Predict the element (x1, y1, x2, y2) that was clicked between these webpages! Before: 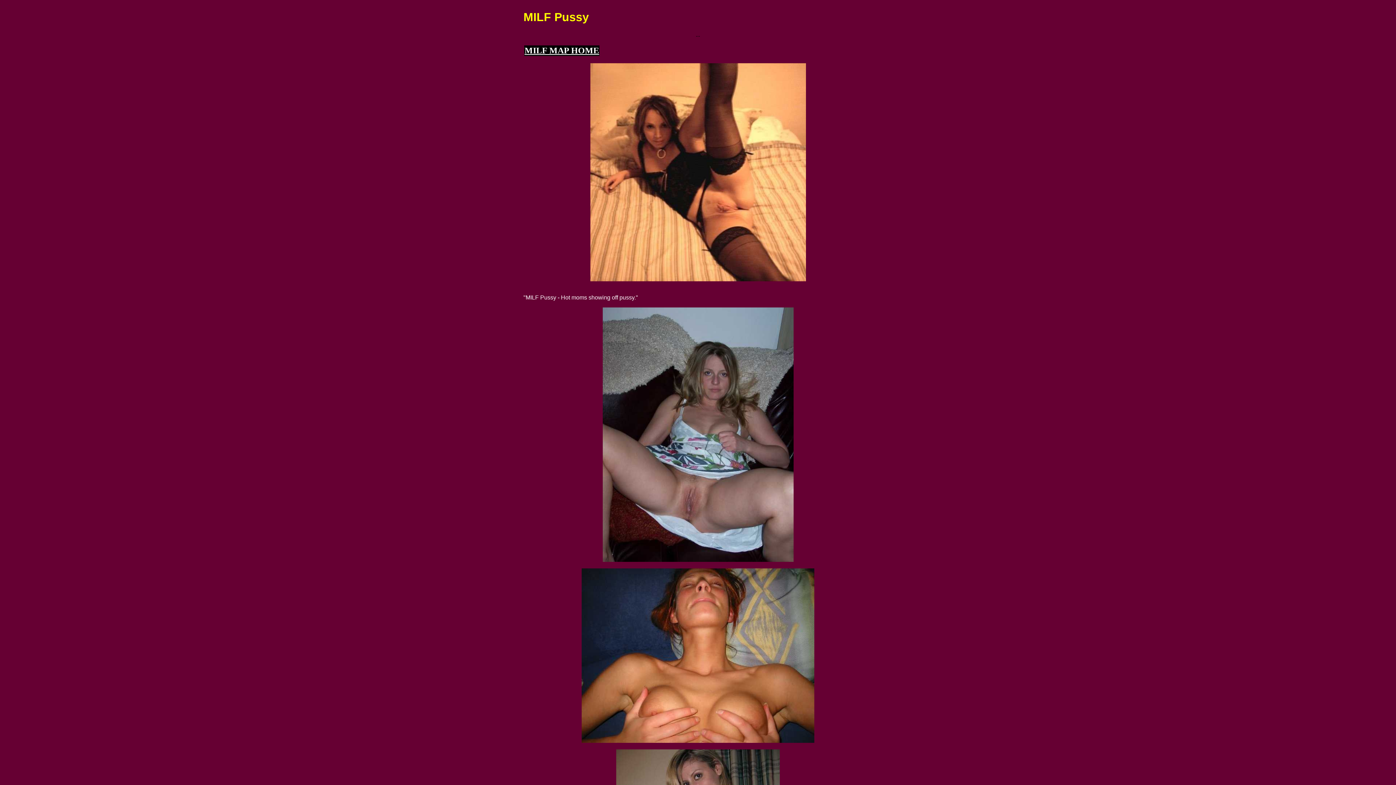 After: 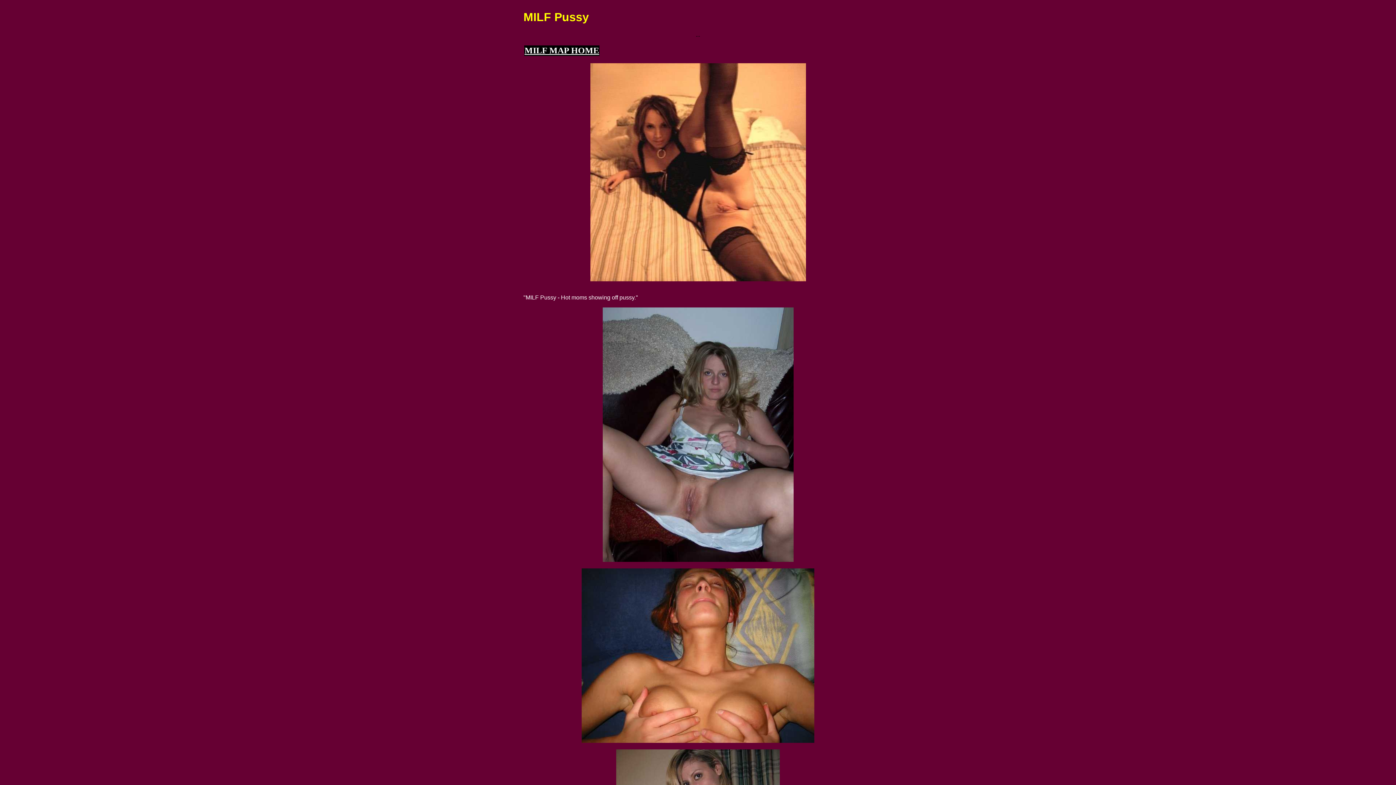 Action: bbox: (581, 738, 814, 744)